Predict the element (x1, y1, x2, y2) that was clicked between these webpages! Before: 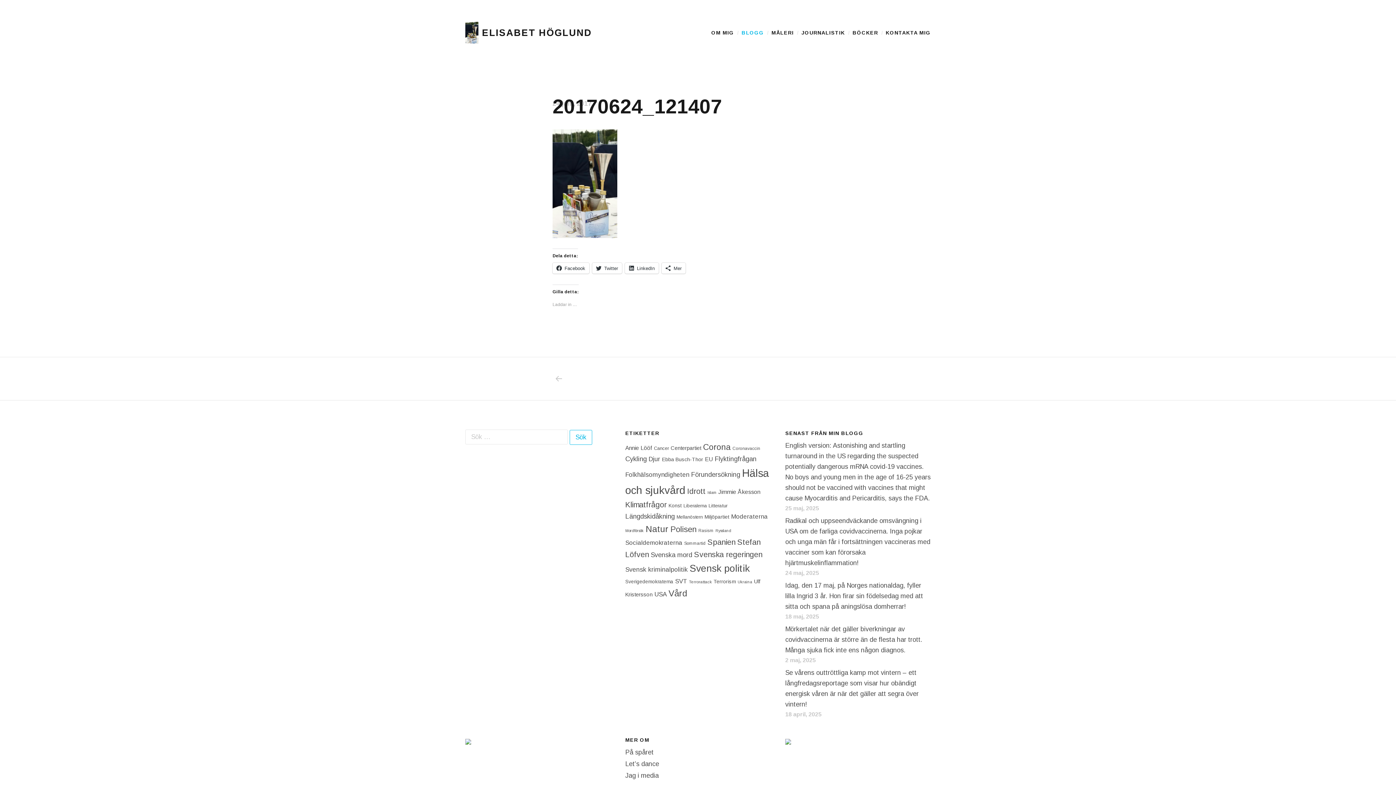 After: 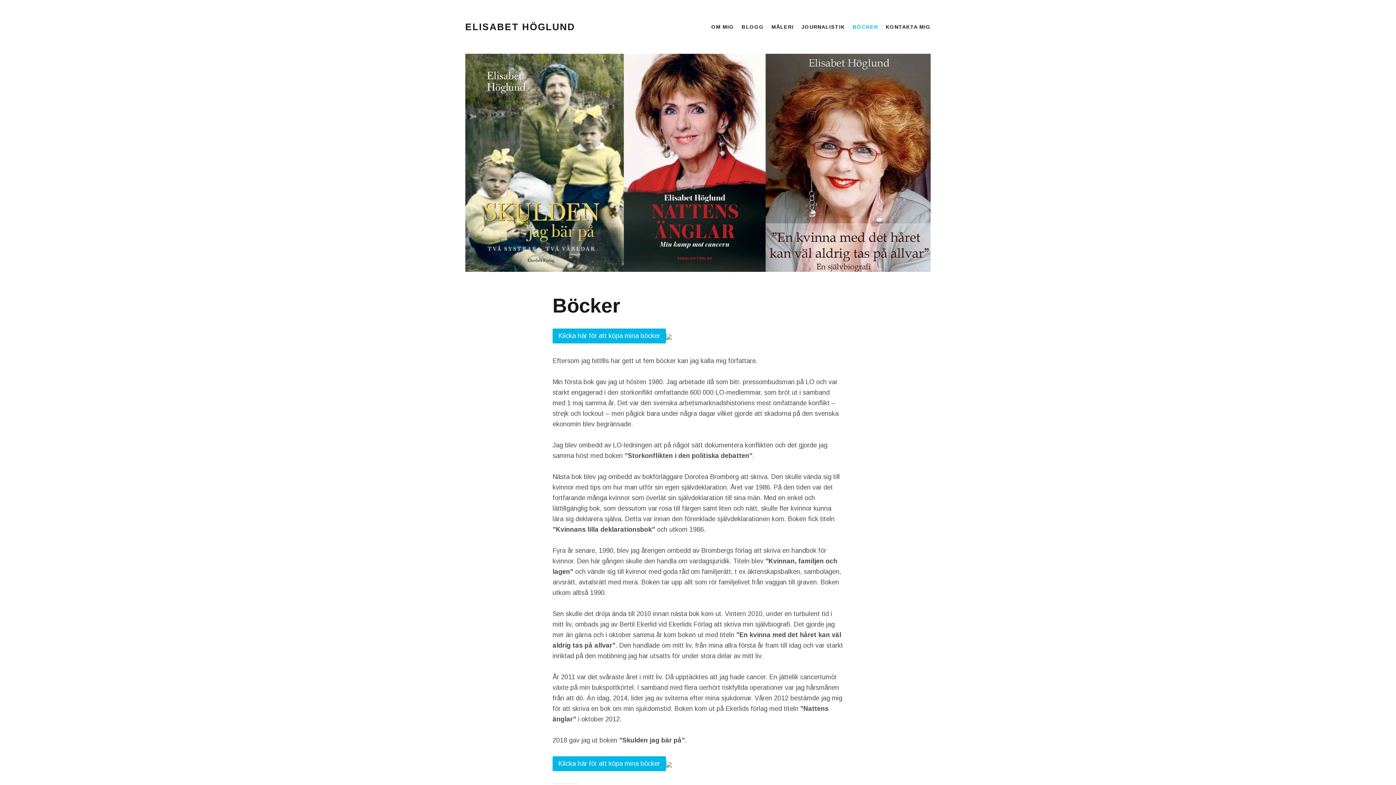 Action: bbox: (852, 29, 878, 35) label: BÖCKER